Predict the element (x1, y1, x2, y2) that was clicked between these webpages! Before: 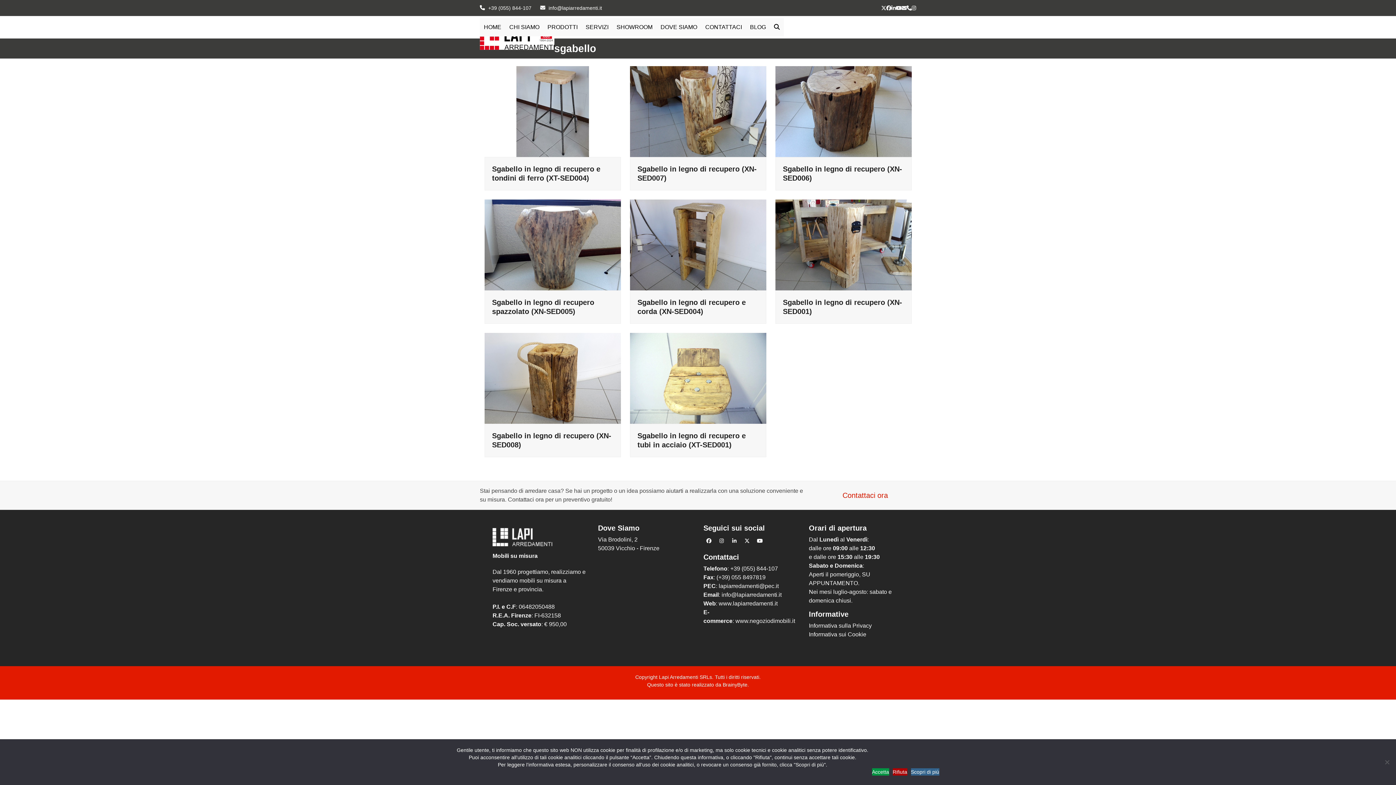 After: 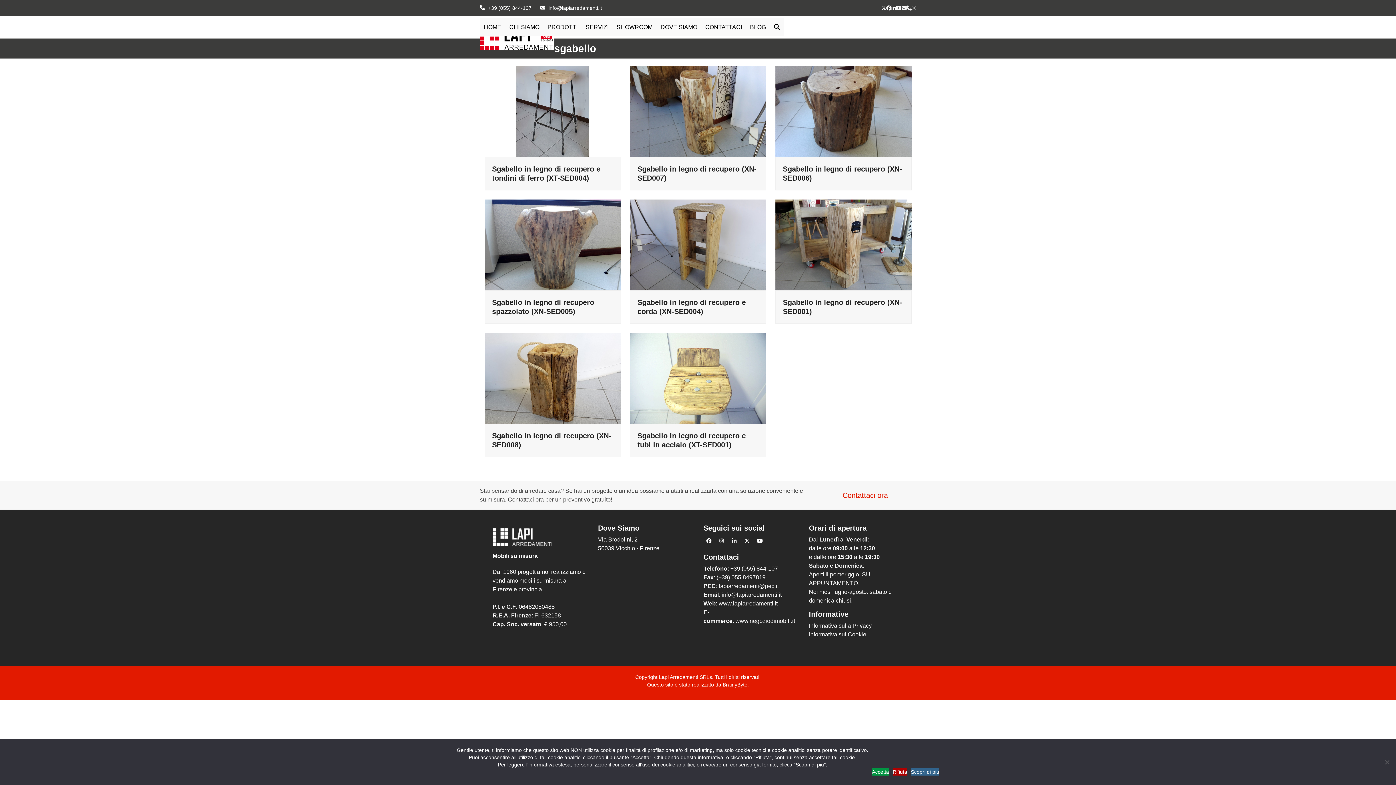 Action: bbox: (891, 2, 896, 13) label: LinkedIn